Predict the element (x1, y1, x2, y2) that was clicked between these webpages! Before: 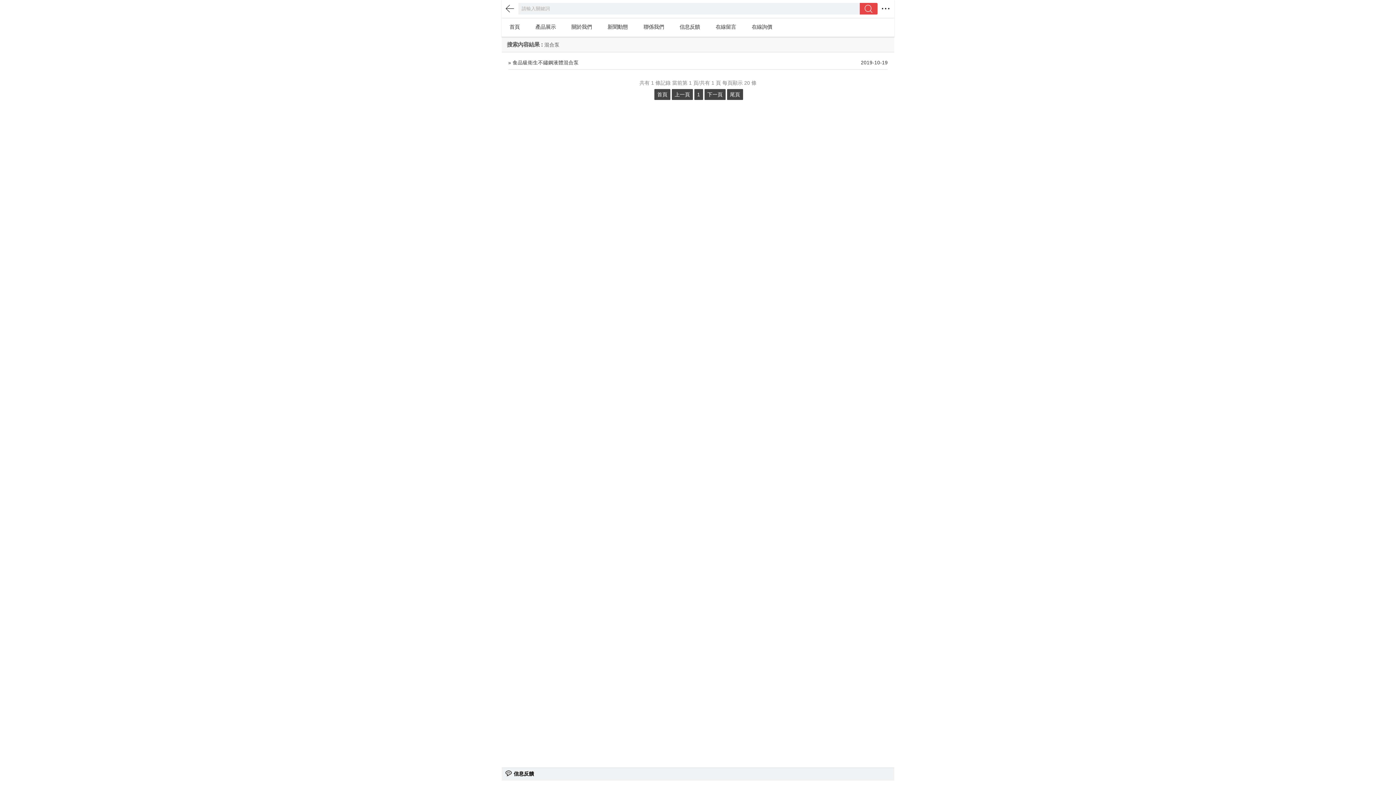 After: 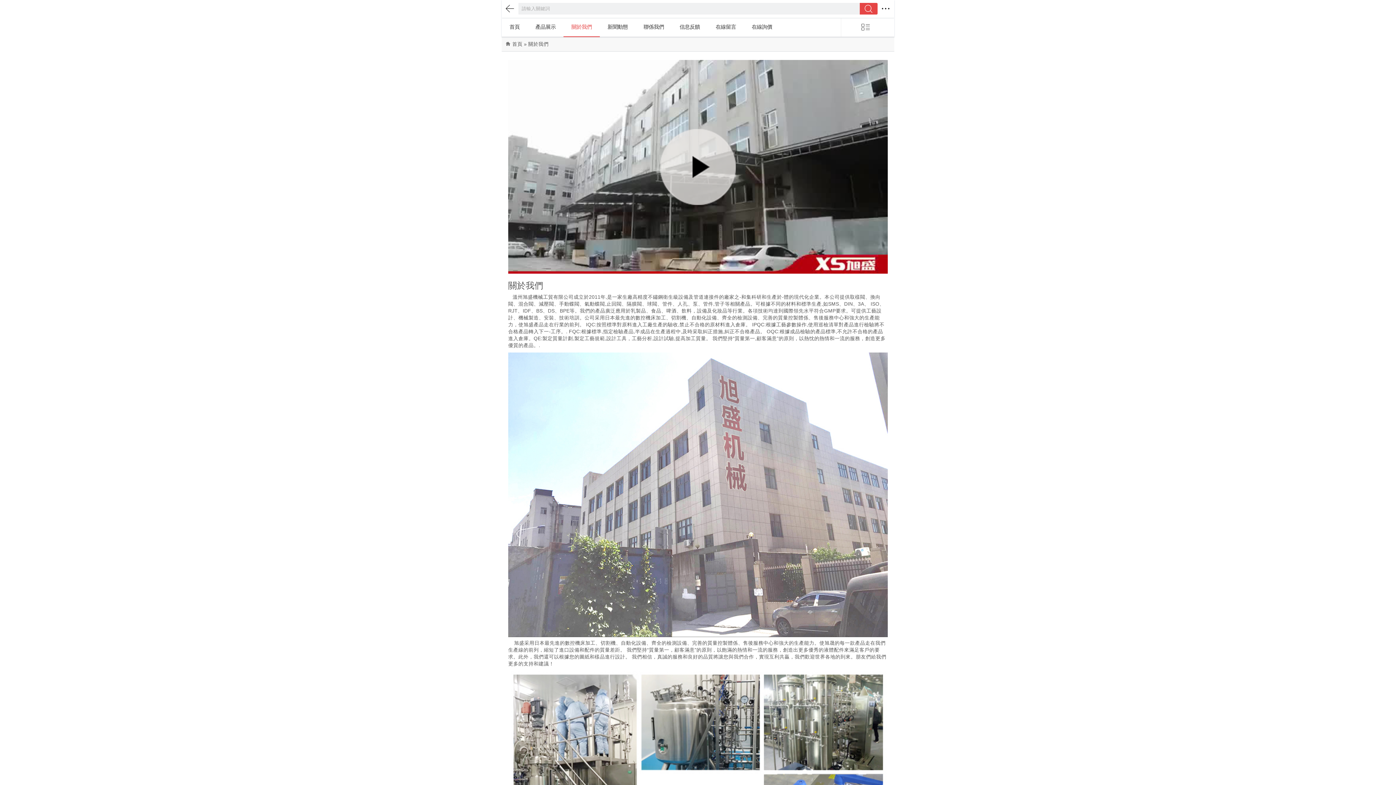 Action: label: 關於我們 bbox: (563, 17, 599, 36)